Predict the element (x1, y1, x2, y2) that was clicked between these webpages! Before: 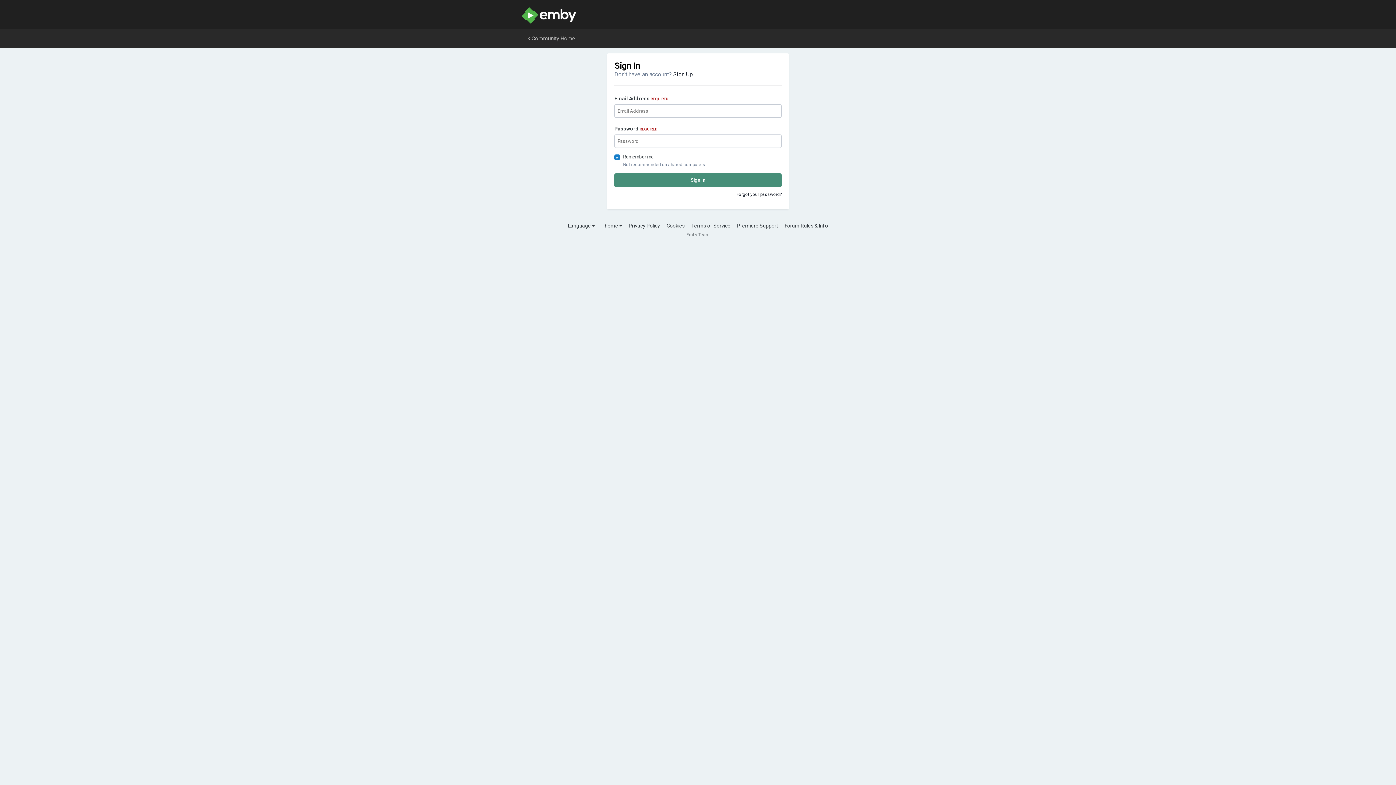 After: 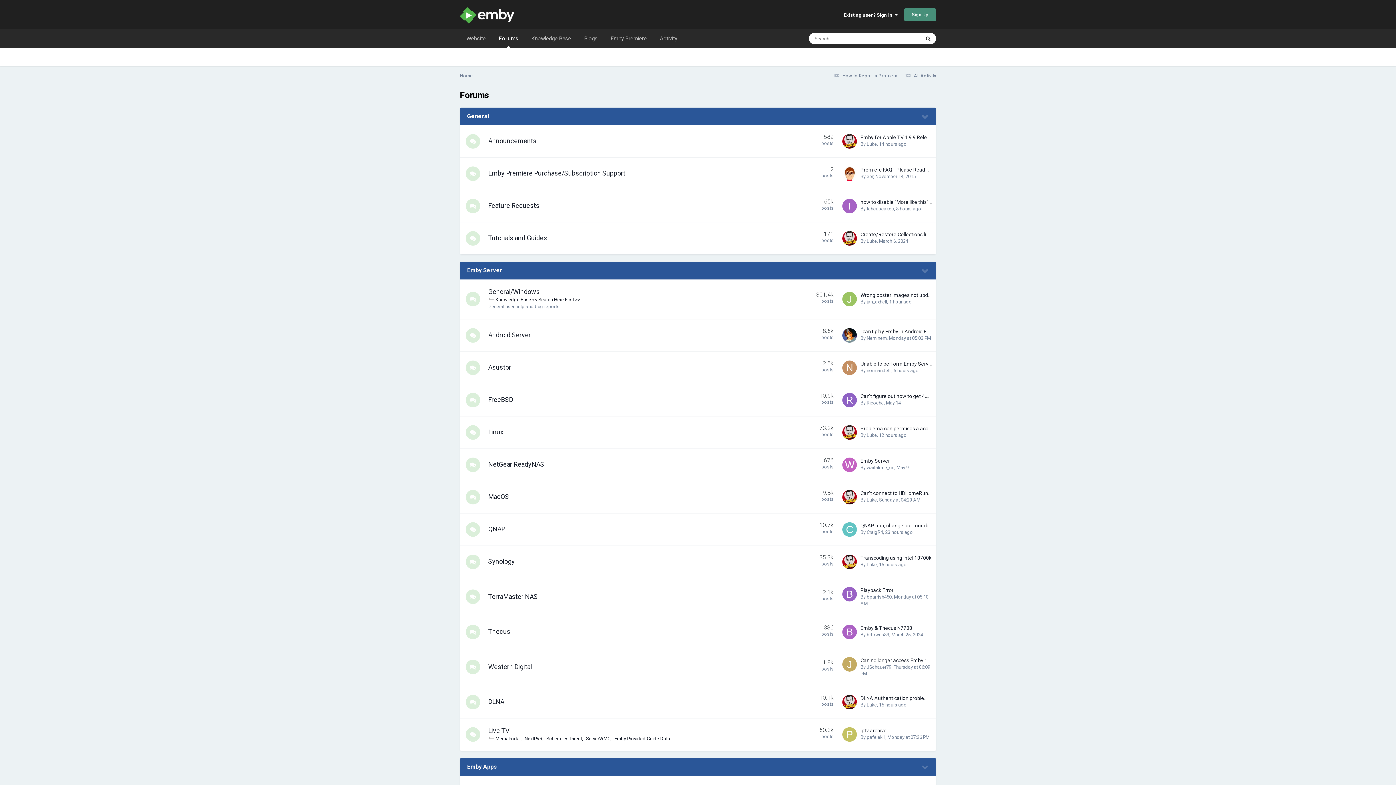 Action: bbox: (521, 0, 576, 29)